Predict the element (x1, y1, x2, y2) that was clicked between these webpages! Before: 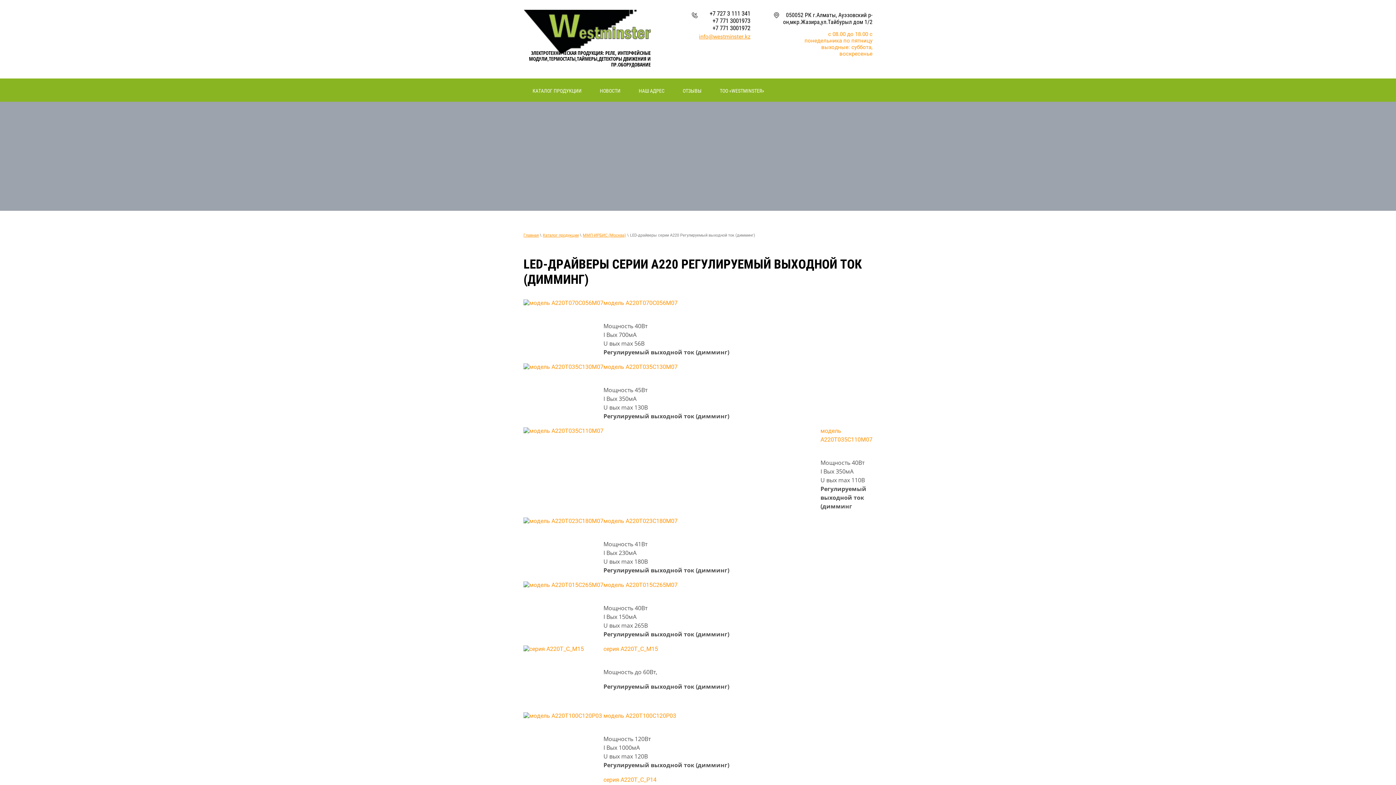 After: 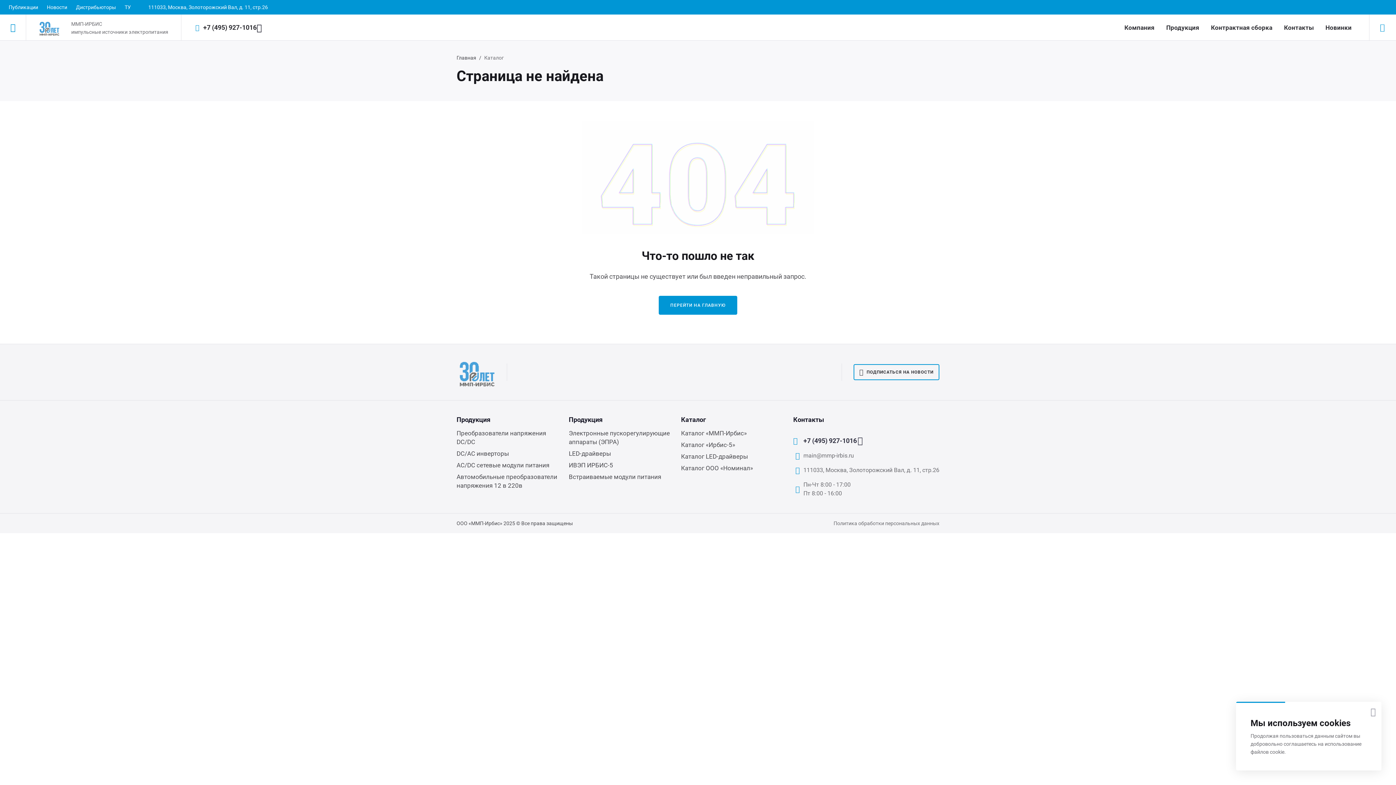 Action: bbox: (523, 363, 603, 370)